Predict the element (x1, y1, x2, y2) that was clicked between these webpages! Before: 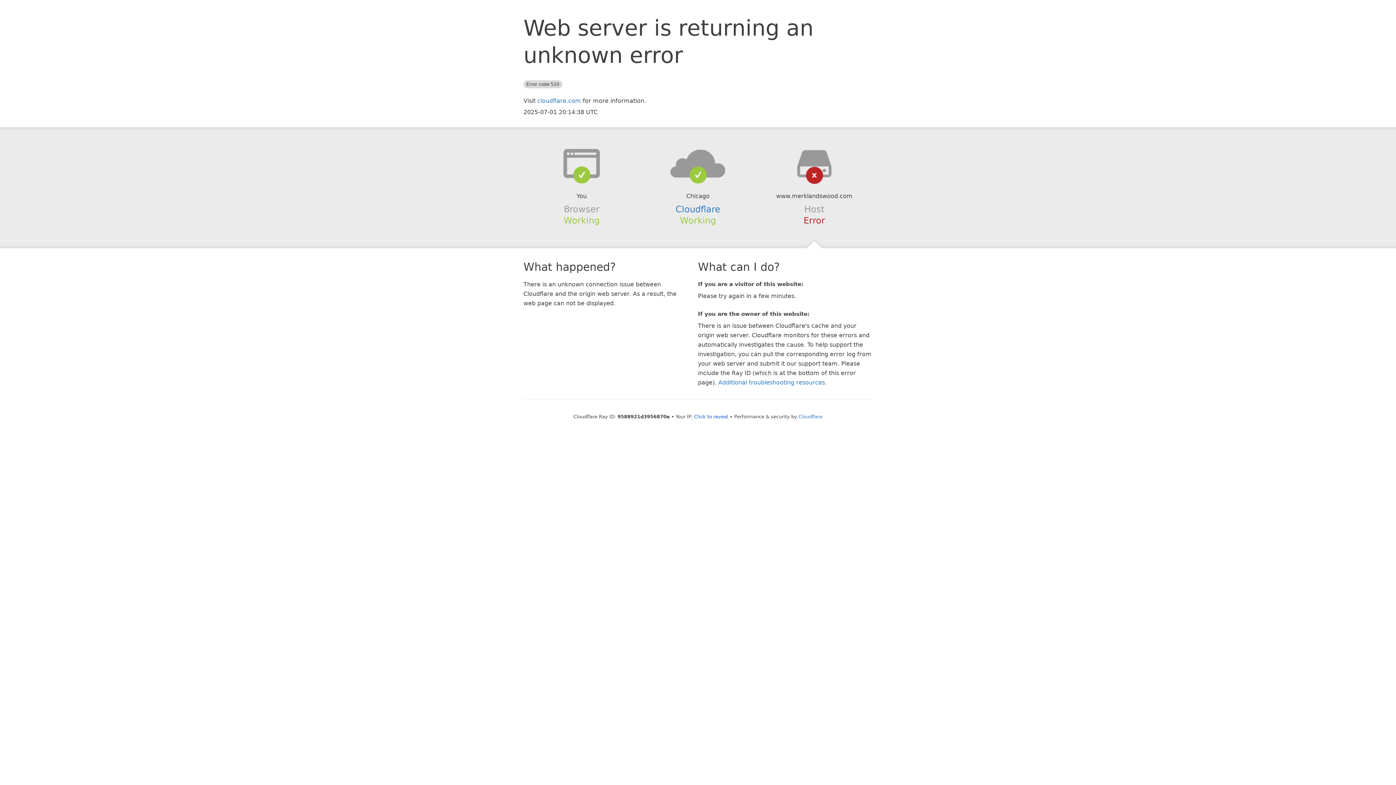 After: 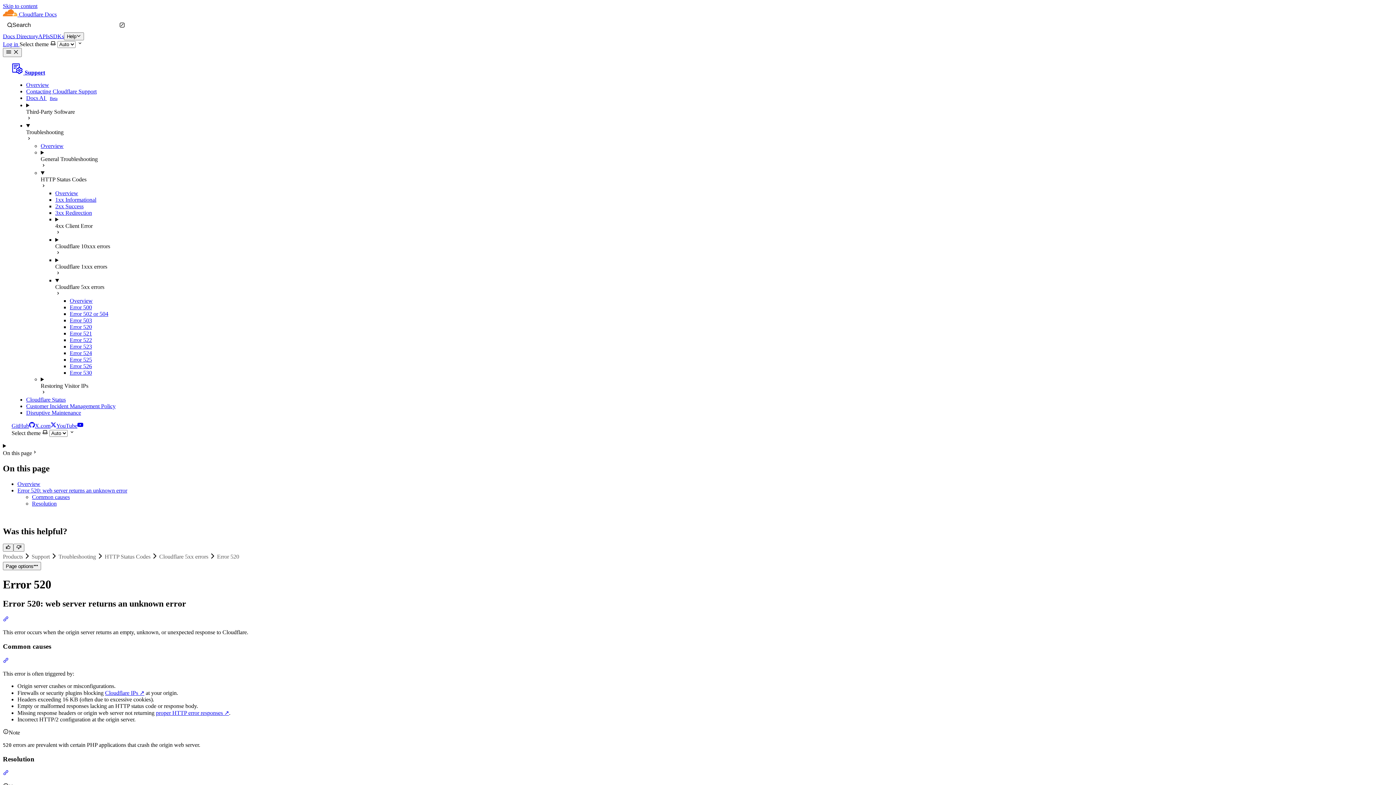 Action: label: Additional troubleshooting resources bbox: (718, 379, 825, 386)